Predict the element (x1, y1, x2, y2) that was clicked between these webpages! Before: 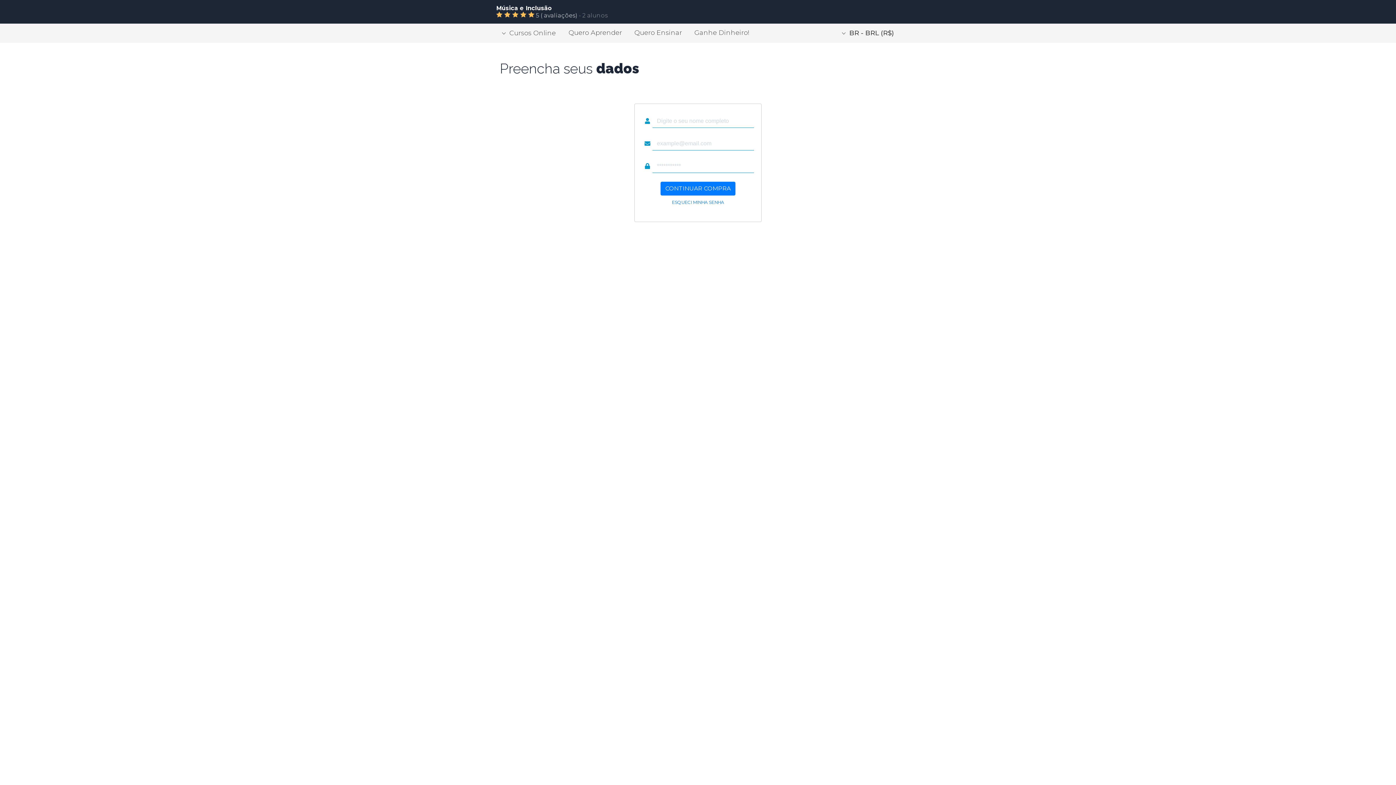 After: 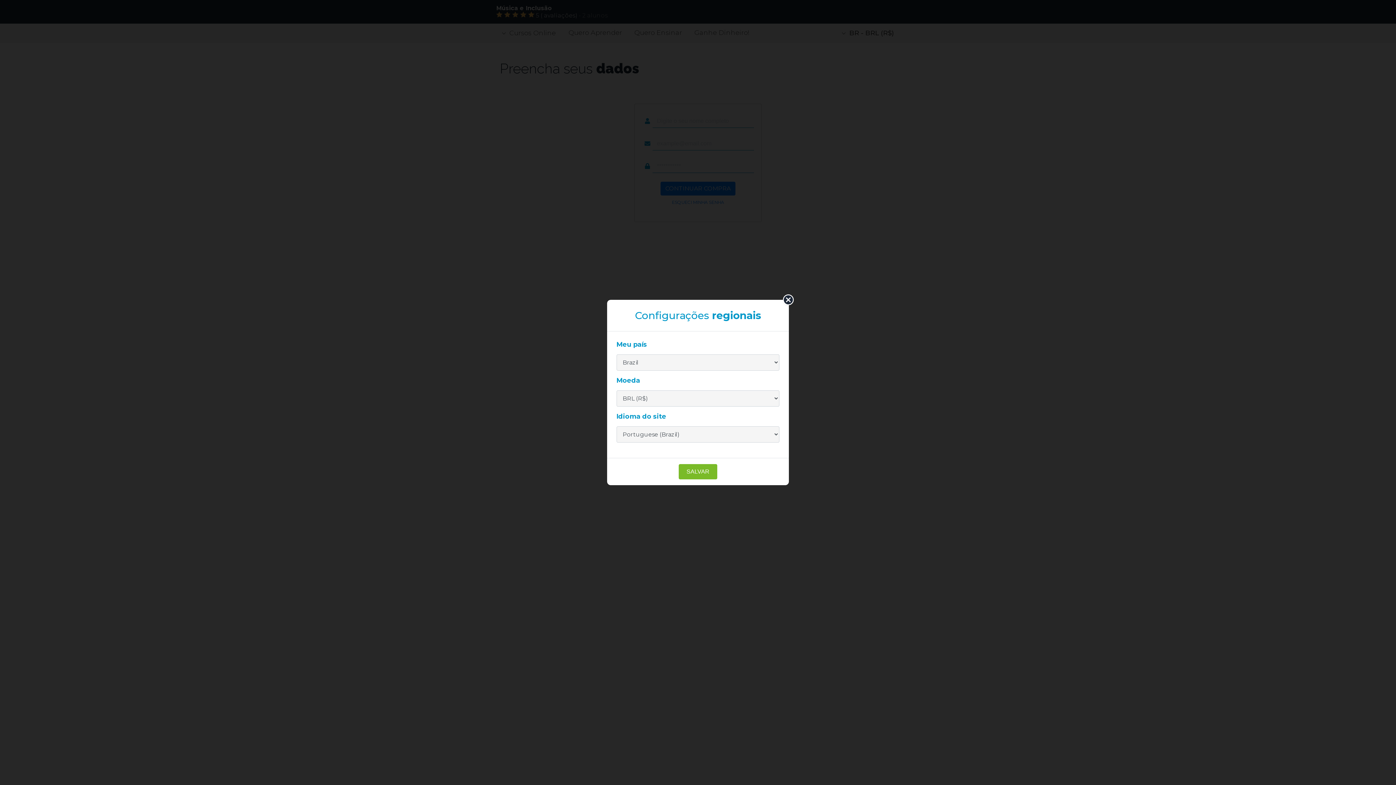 Action: label: BR - BRL (R$) bbox: (836, 23, 900, 42)